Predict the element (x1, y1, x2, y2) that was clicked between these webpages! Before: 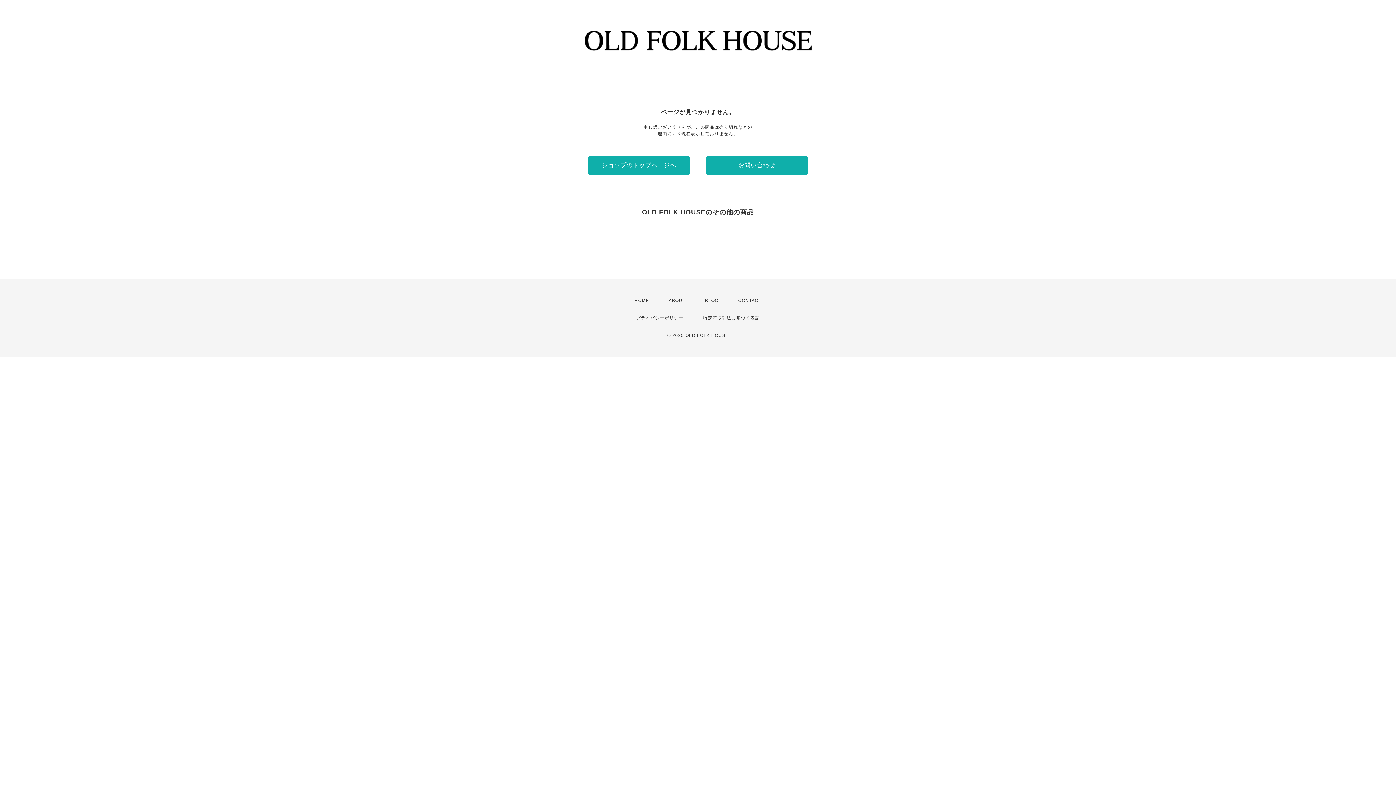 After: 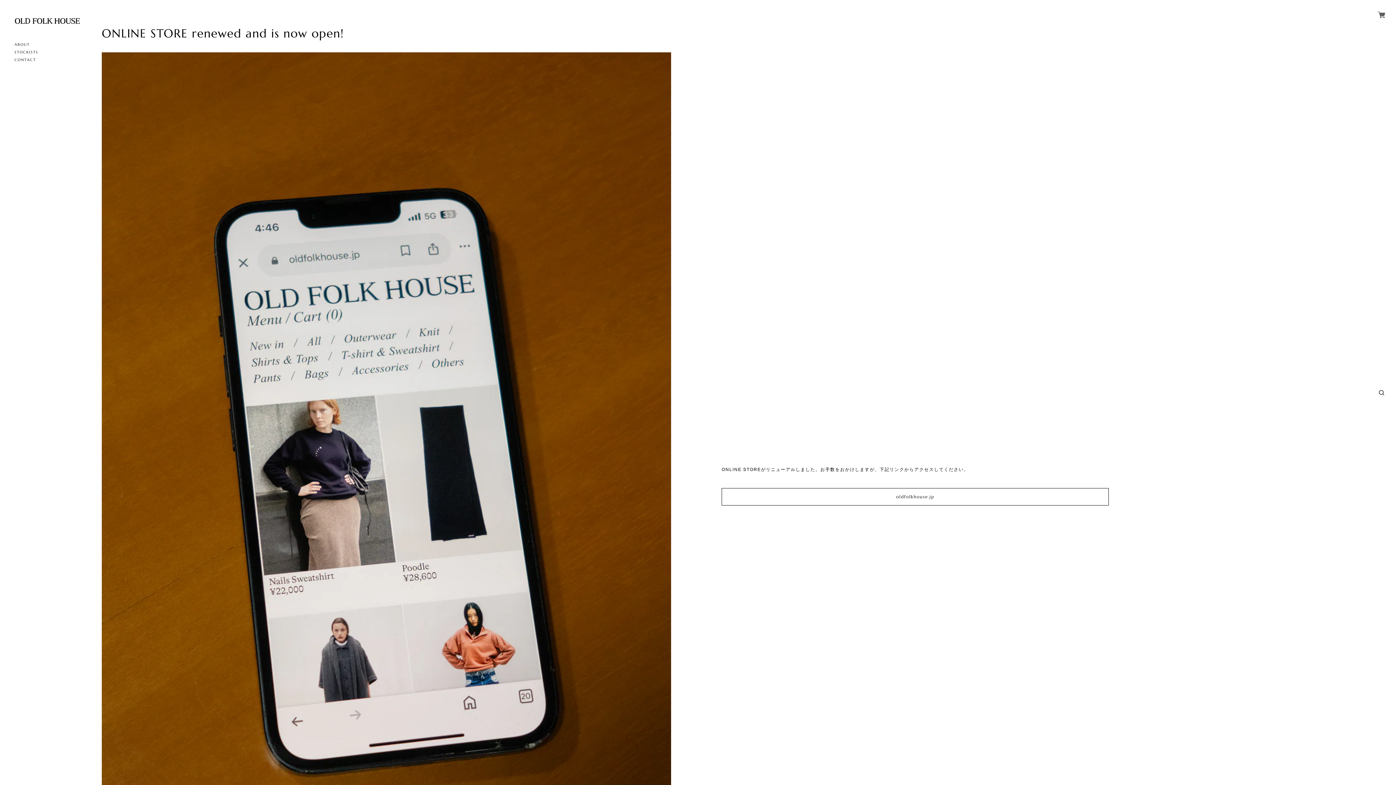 Action: bbox: (583, 58, 812, 63)